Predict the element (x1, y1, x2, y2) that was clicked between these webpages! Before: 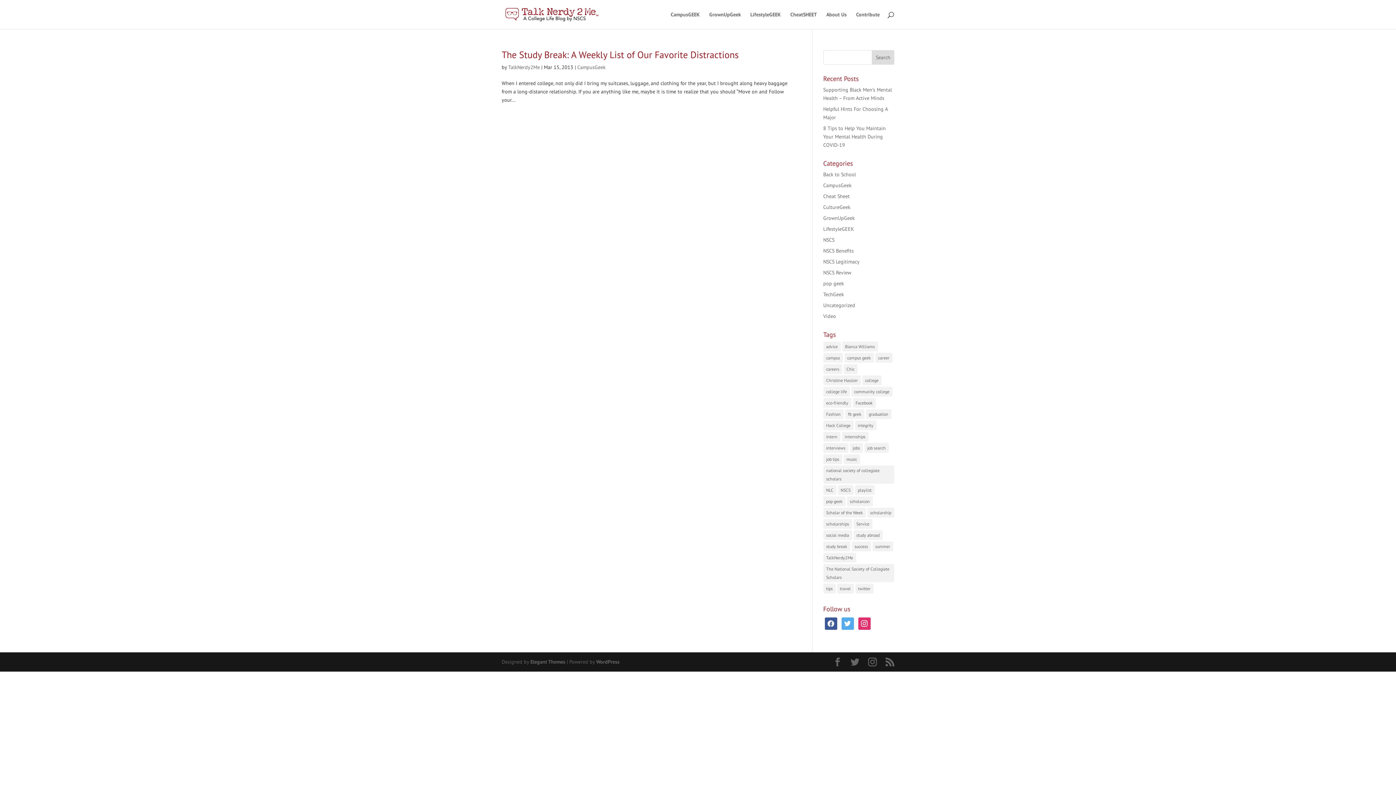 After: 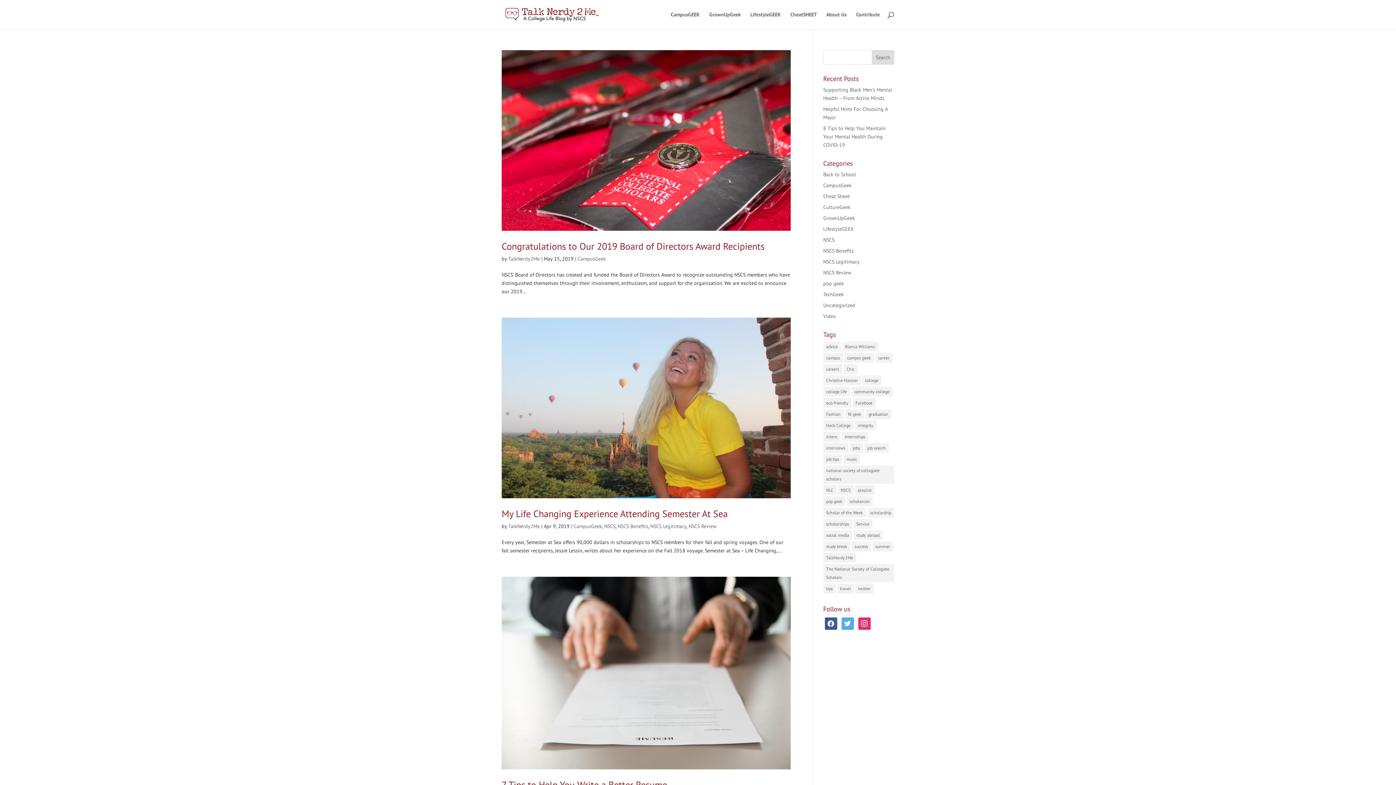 Action: bbox: (823, 564, 894, 582) label: The National Society of Collegiate Scholars (48 items)